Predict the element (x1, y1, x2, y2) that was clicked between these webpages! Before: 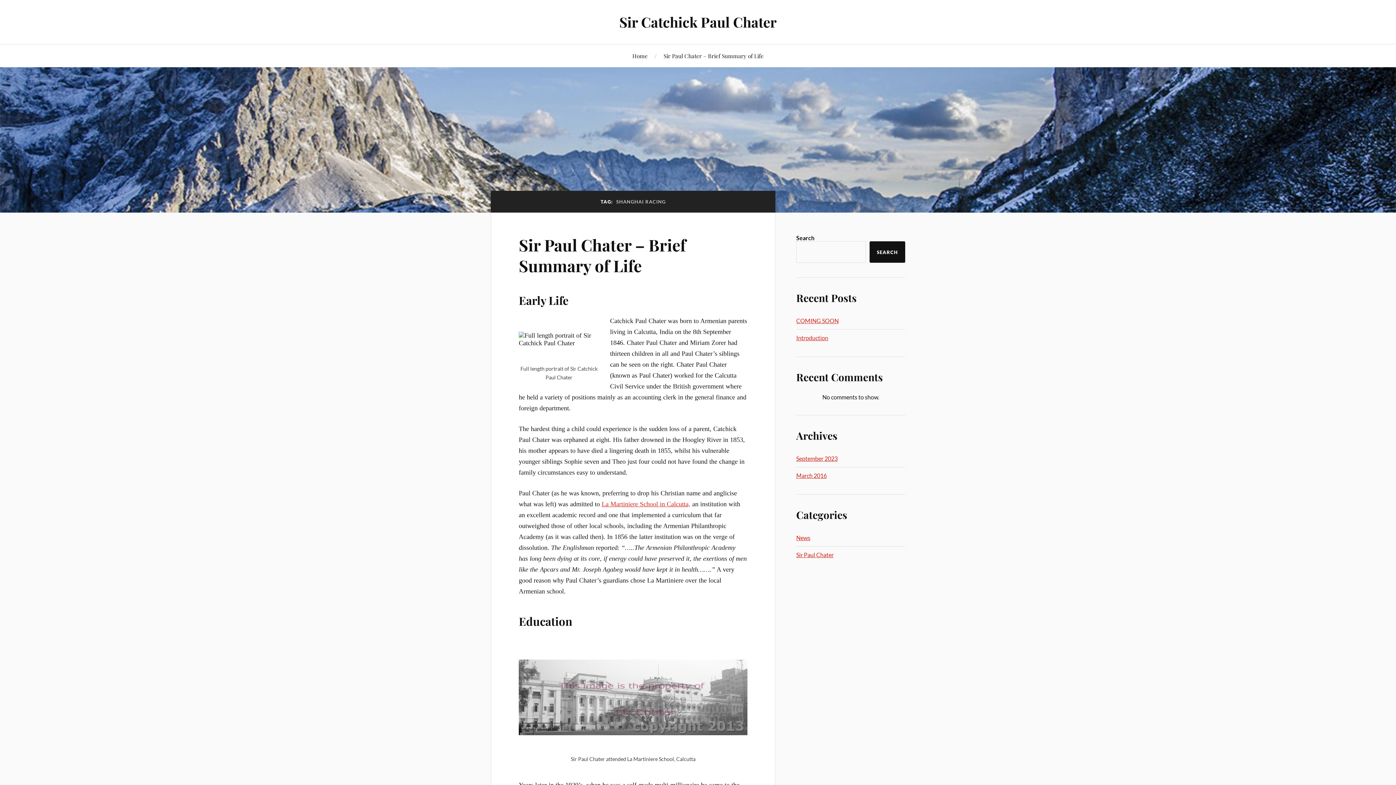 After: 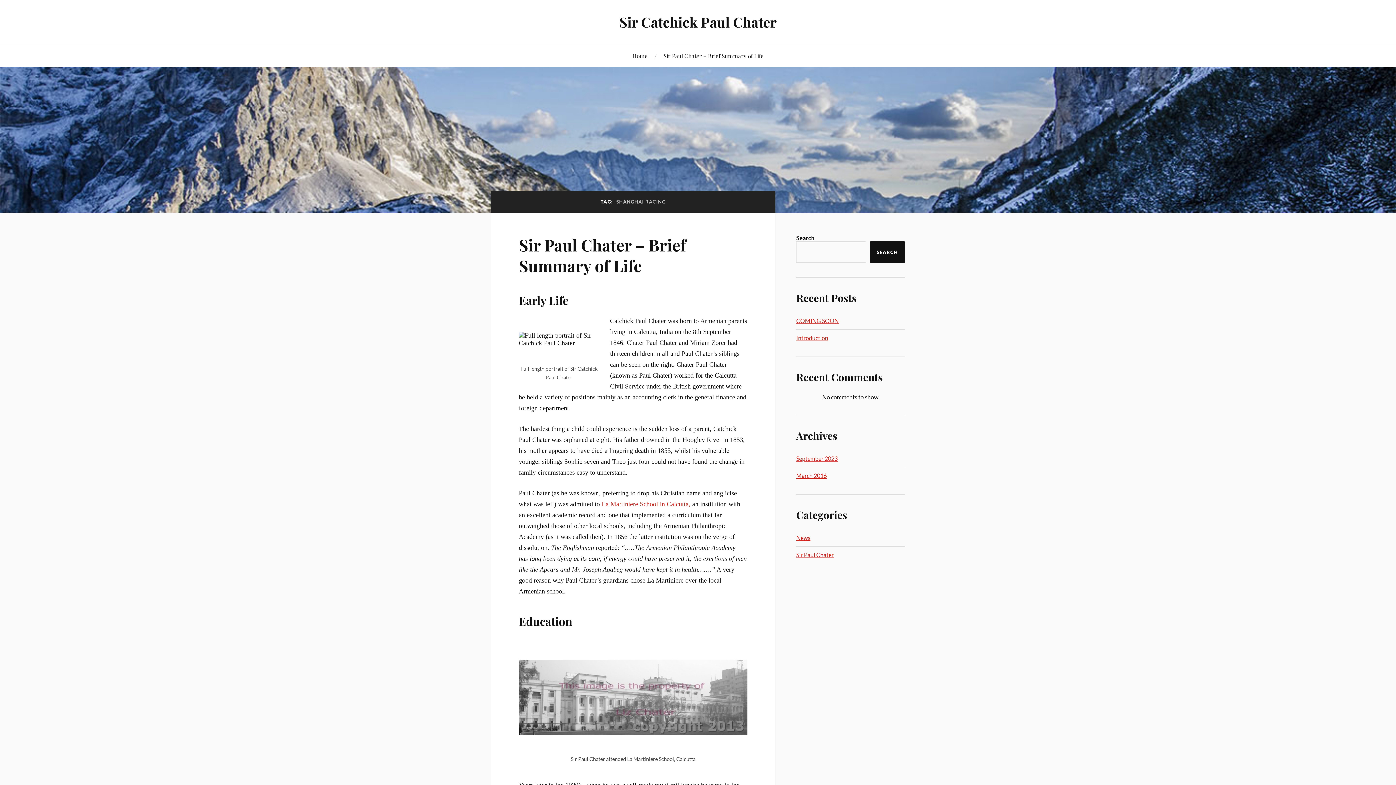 Action: bbox: (601, 500, 690, 507) label: La Martiniere School in Calcutta,